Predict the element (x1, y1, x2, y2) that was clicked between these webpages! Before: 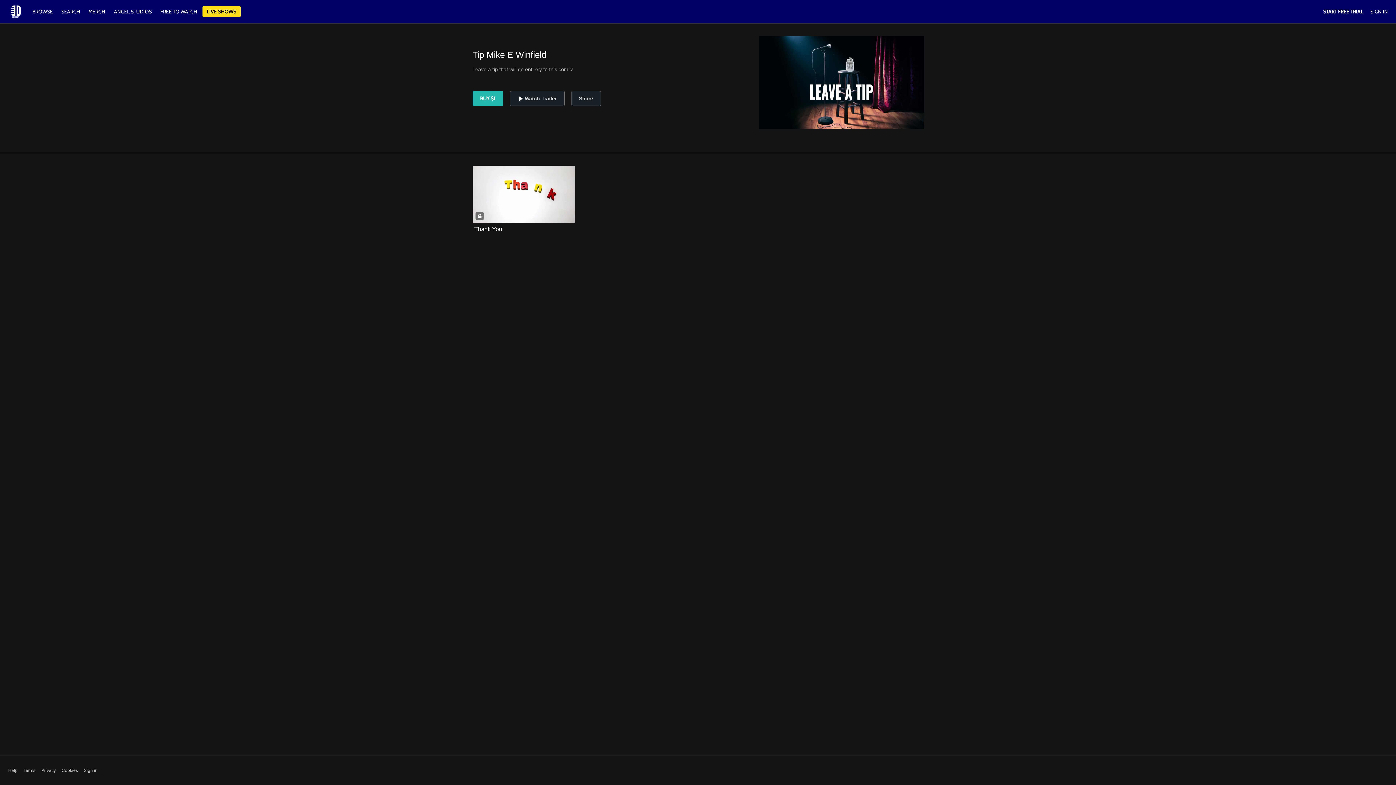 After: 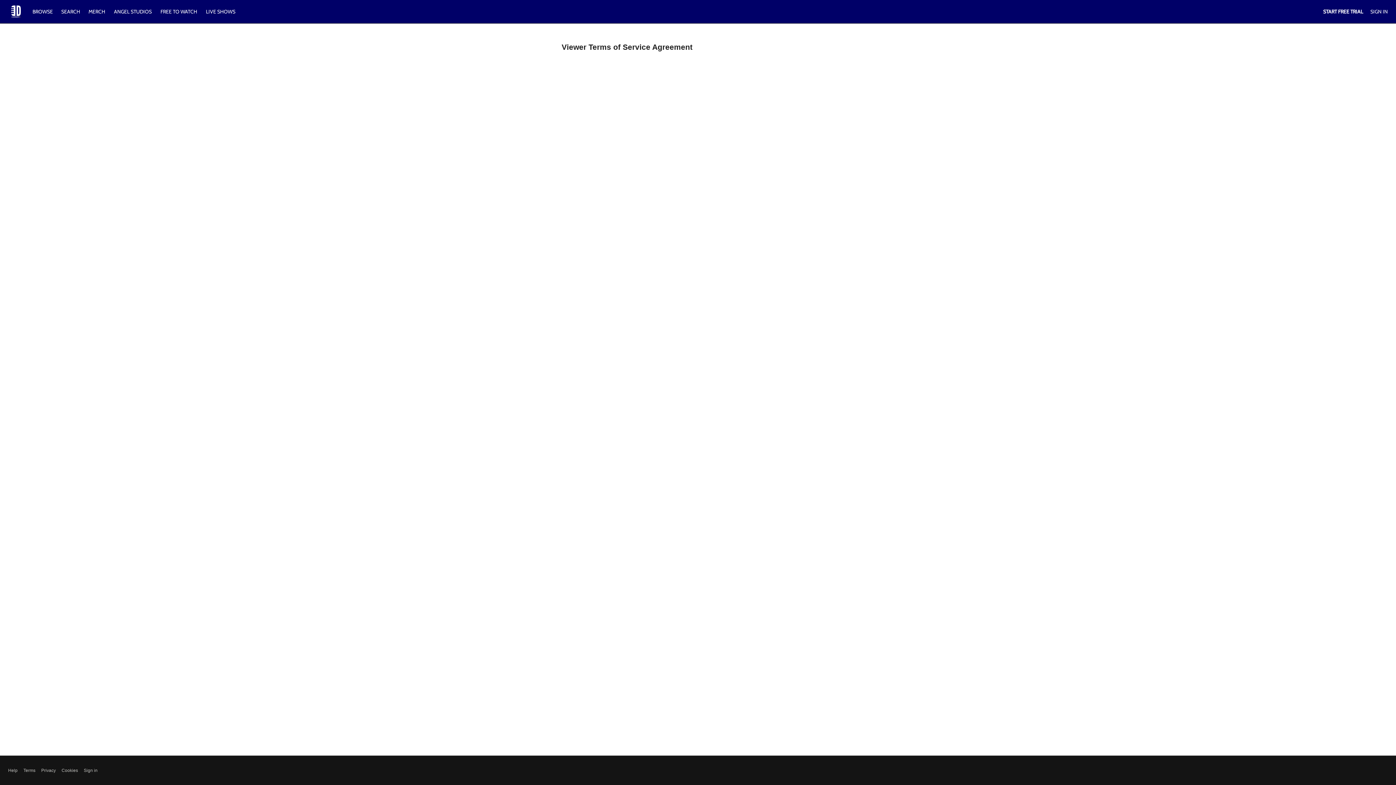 Action: label: Terms bbox: (23, 767, 35, 774)